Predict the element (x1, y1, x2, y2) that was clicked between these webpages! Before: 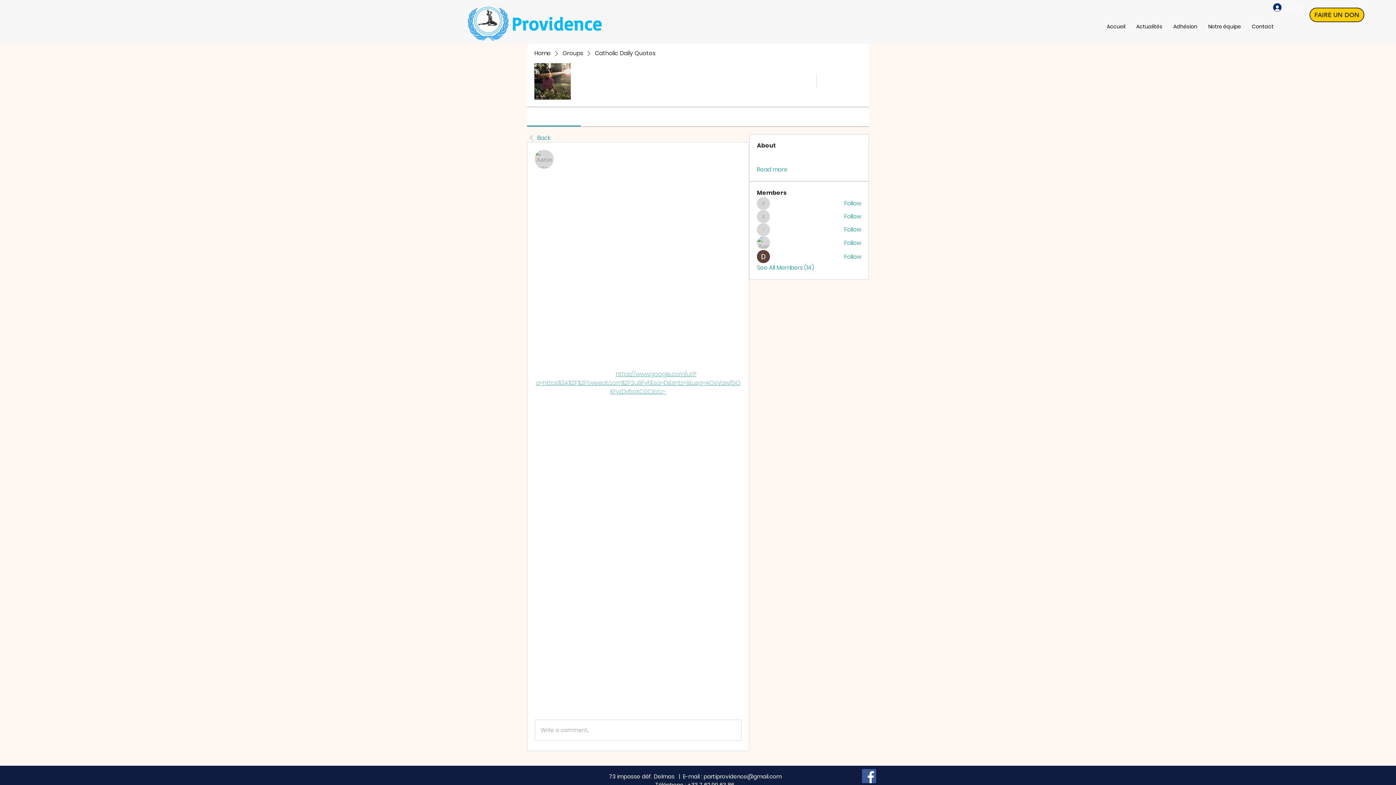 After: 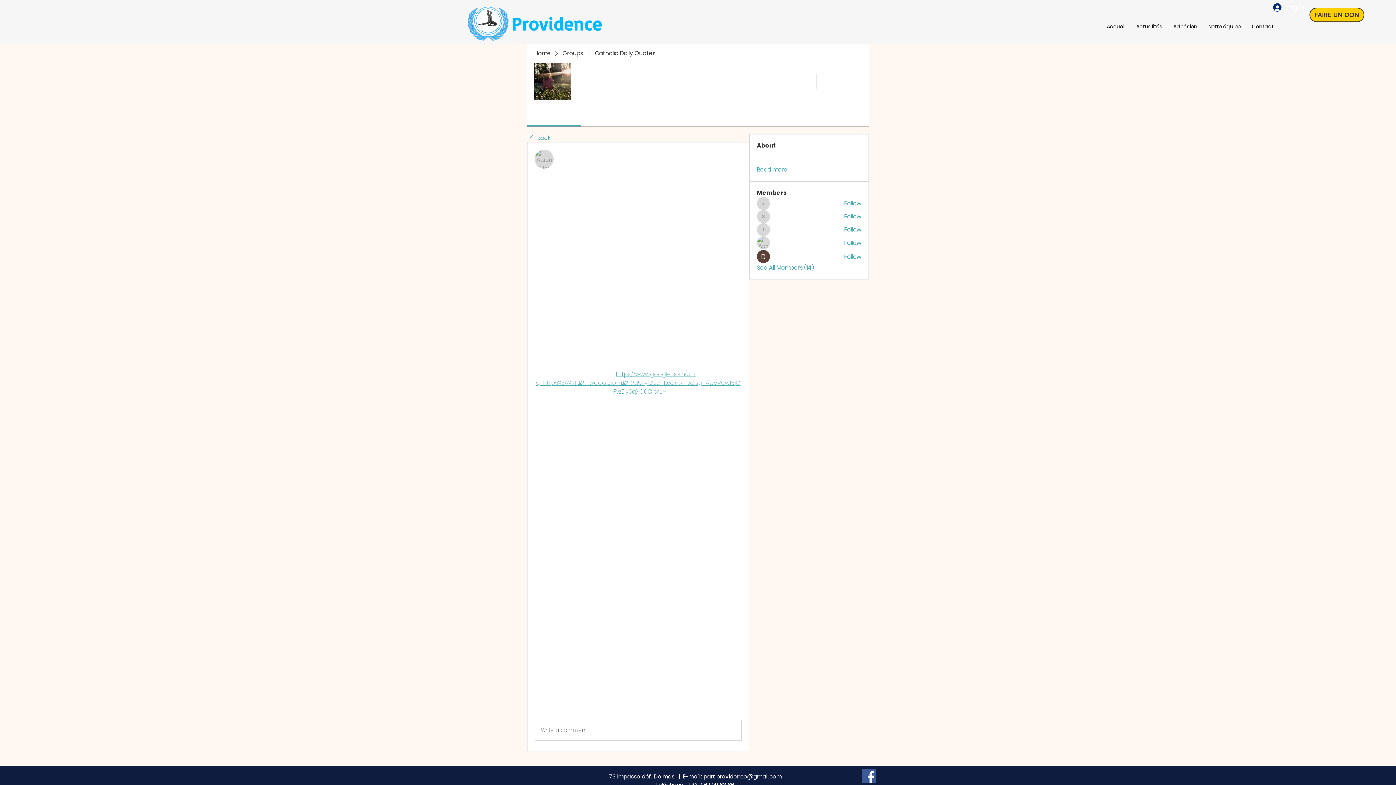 Action: label: 👍 0 bbox: (534, 710, 551, 720)